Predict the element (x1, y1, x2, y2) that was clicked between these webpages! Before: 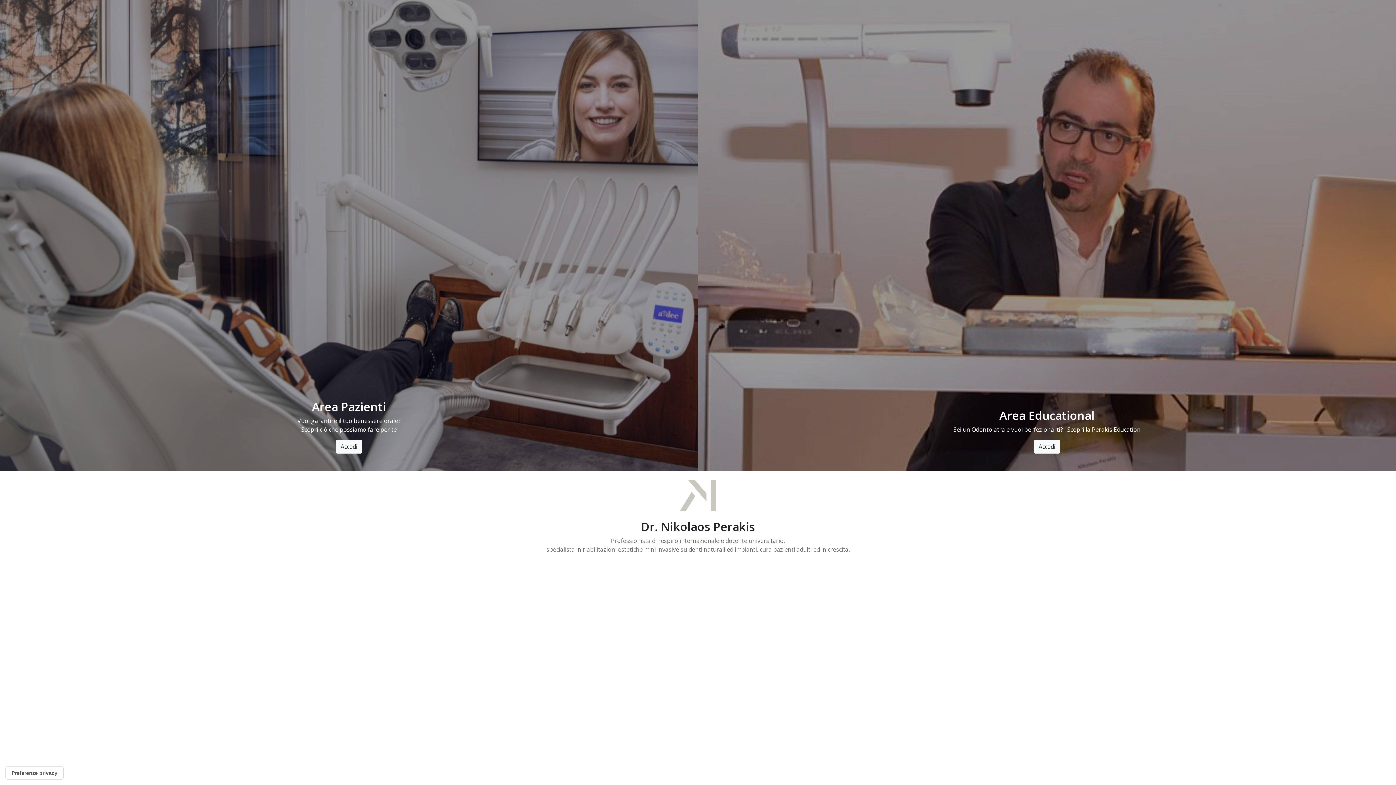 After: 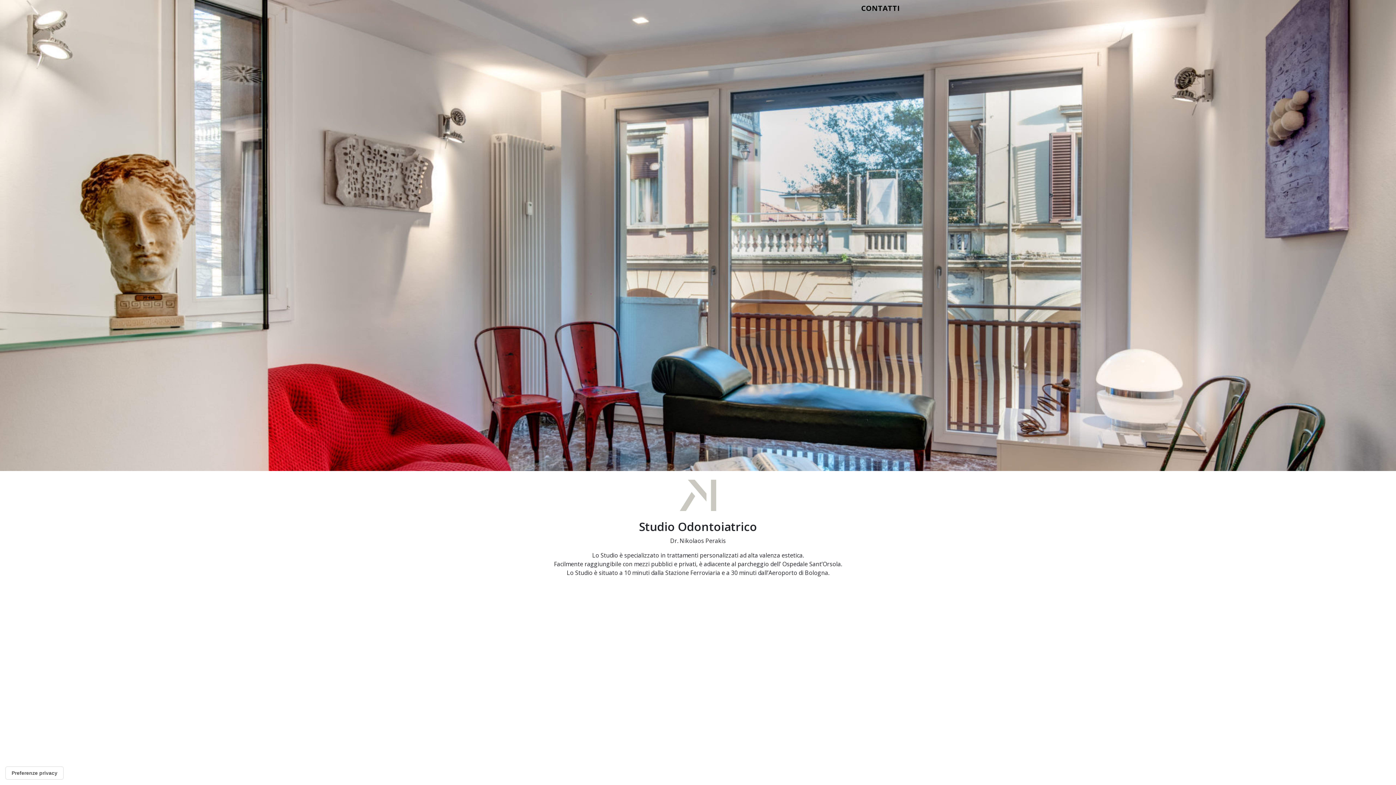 Action: bbox: (336, 440, 362, 453) label: Accedi